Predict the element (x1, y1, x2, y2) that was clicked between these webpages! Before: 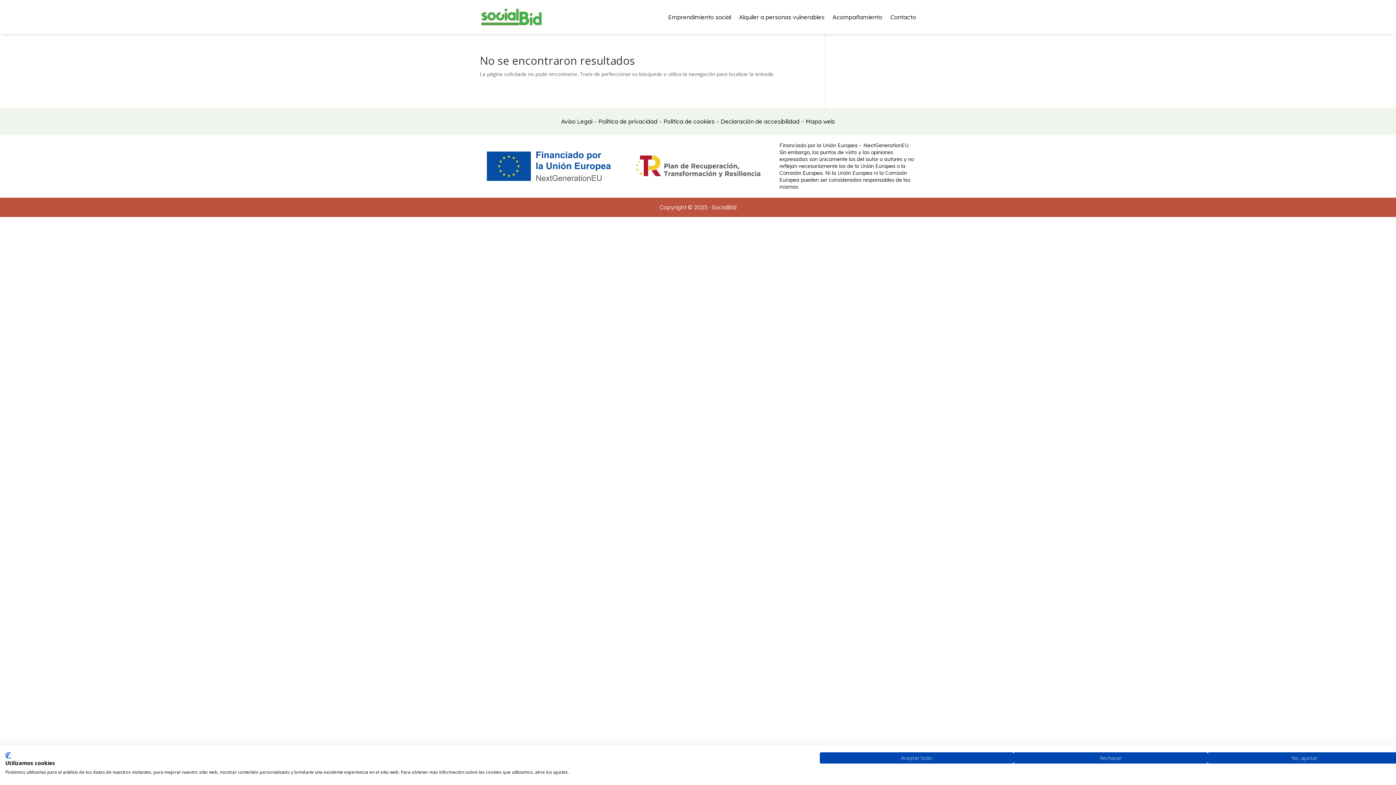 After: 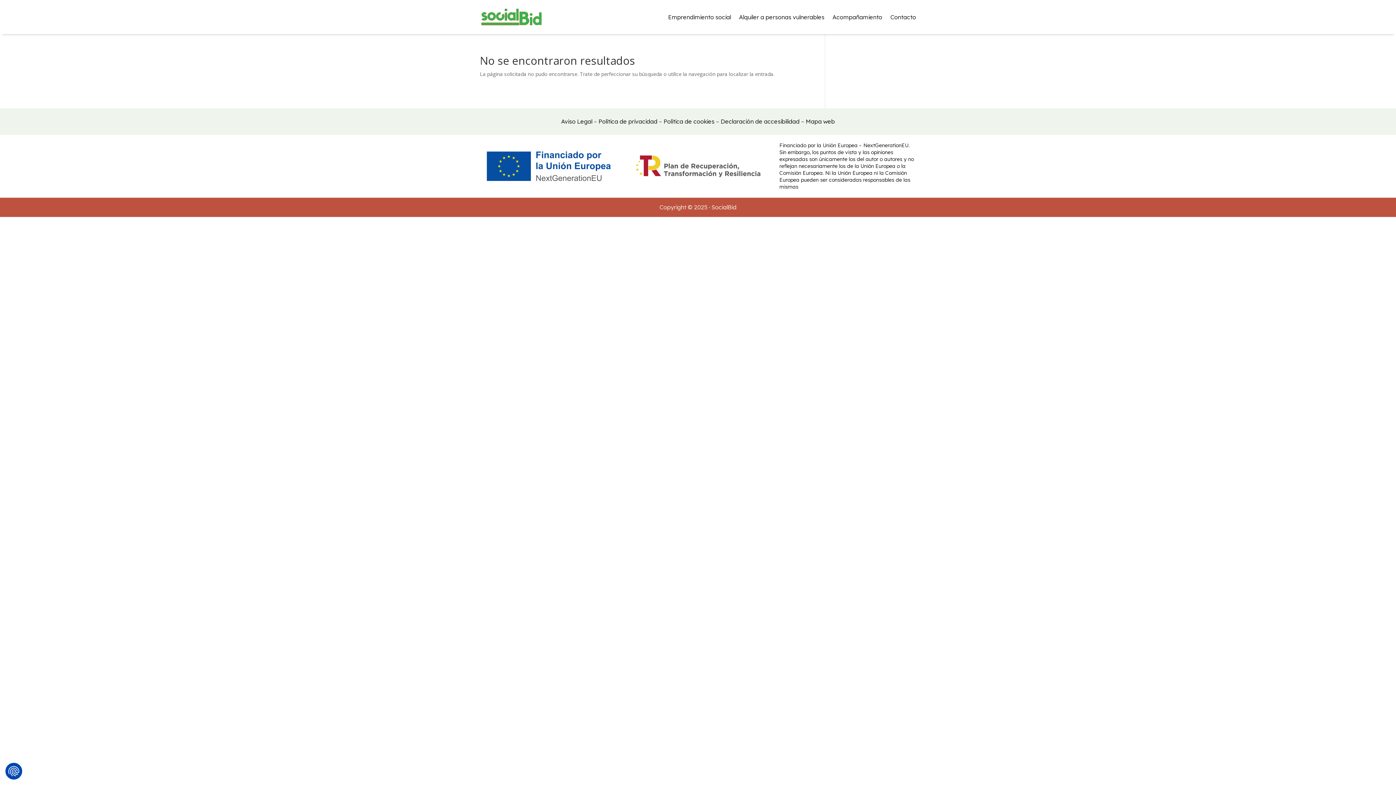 Action: bbox: (1013, 752, 1207, 764) label: Denegar todas las cookies